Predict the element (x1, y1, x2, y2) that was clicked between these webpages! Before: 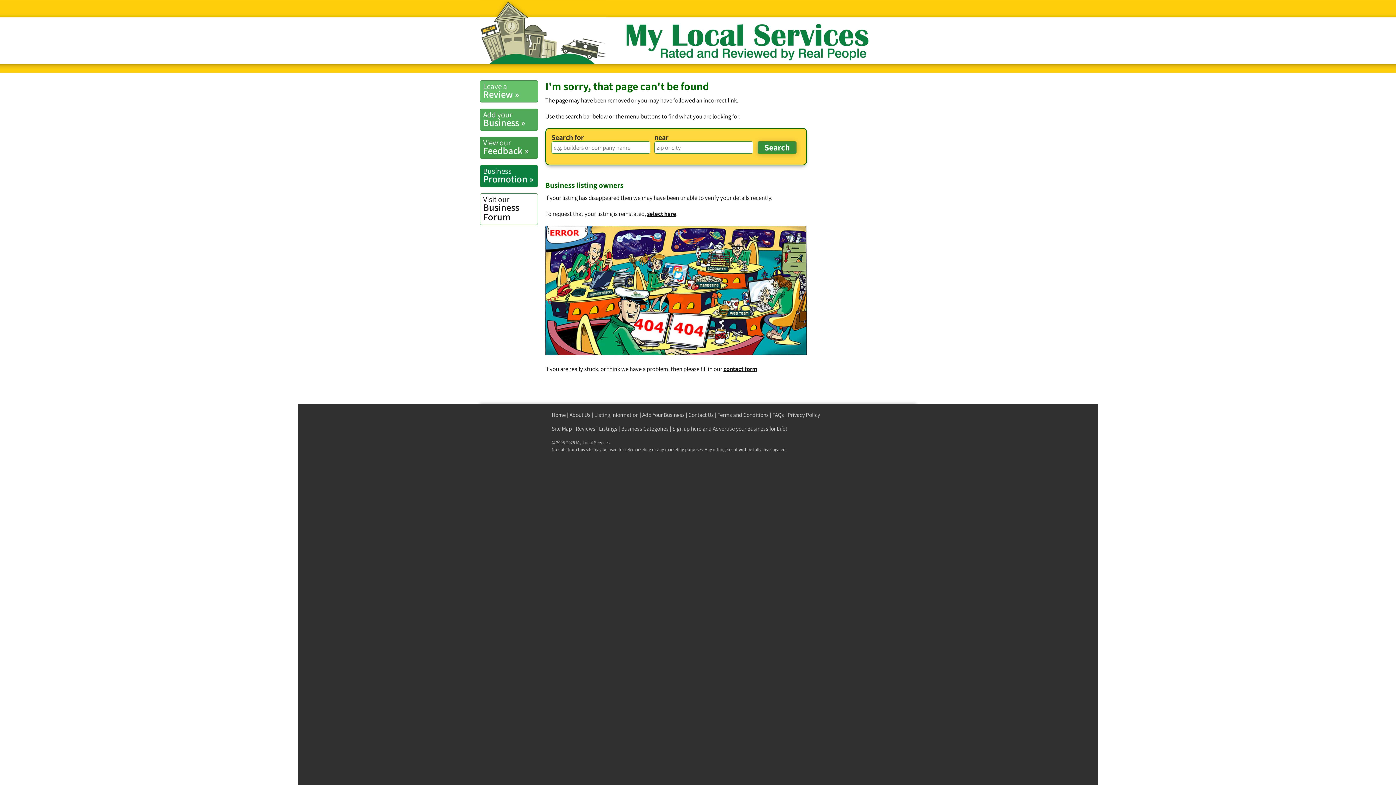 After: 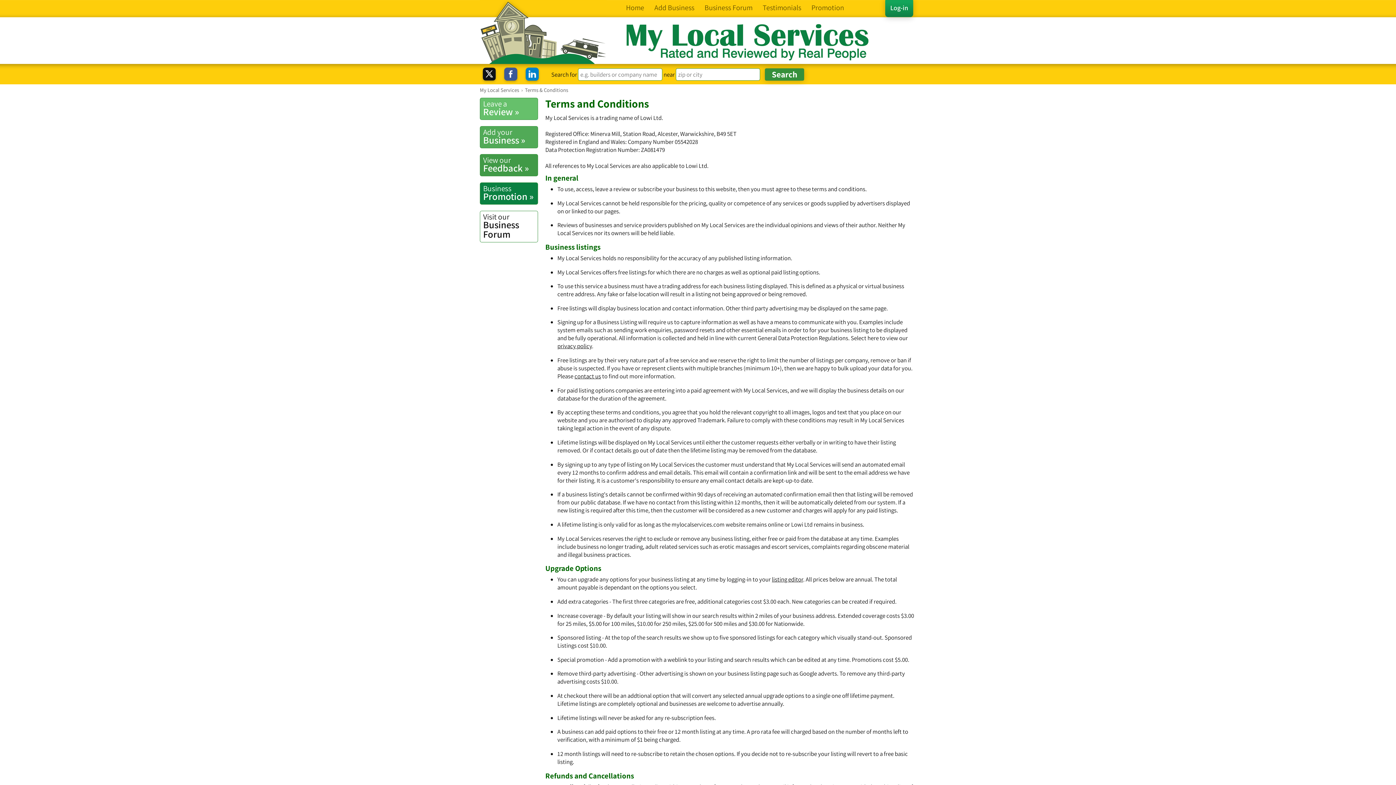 Action: bbox: (717, 411, 768, 418) label: Terms and Conditions